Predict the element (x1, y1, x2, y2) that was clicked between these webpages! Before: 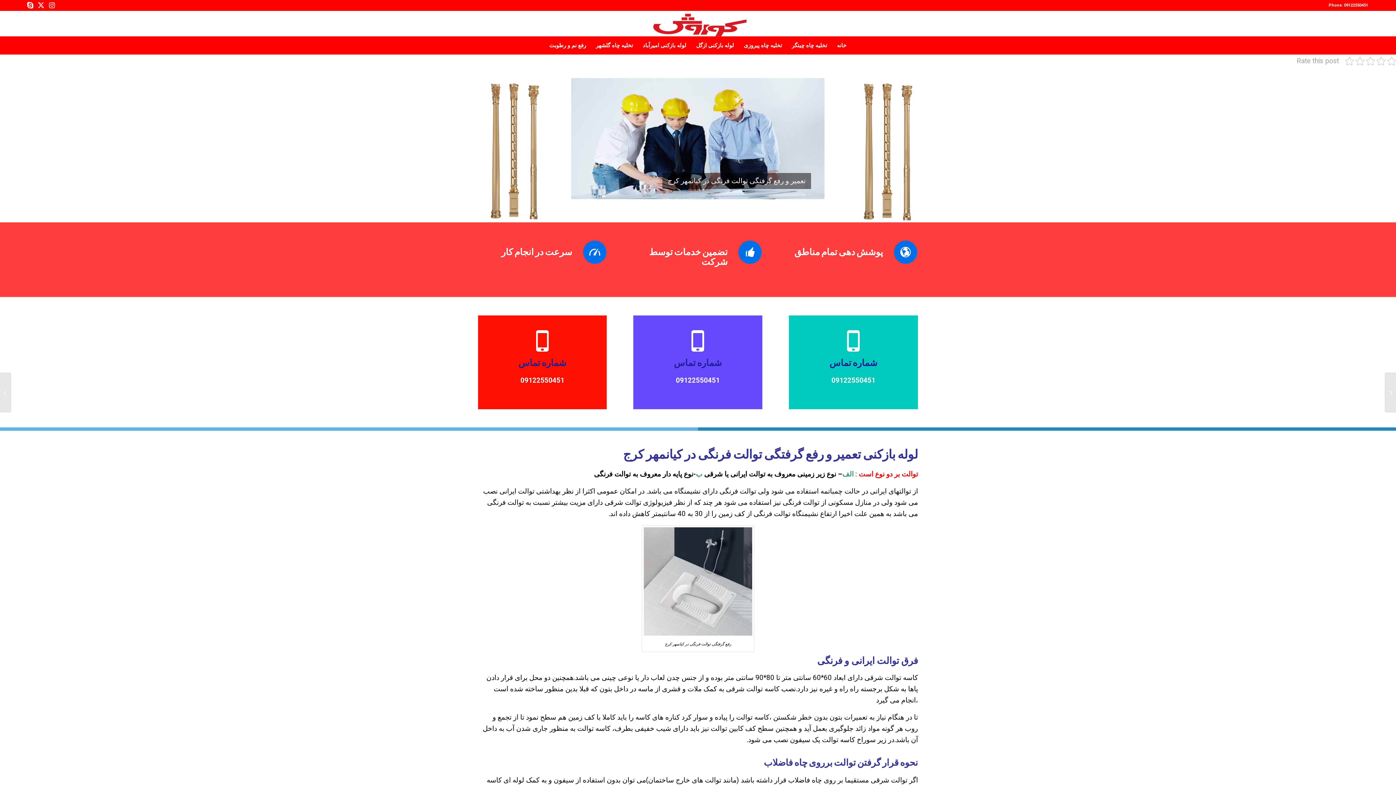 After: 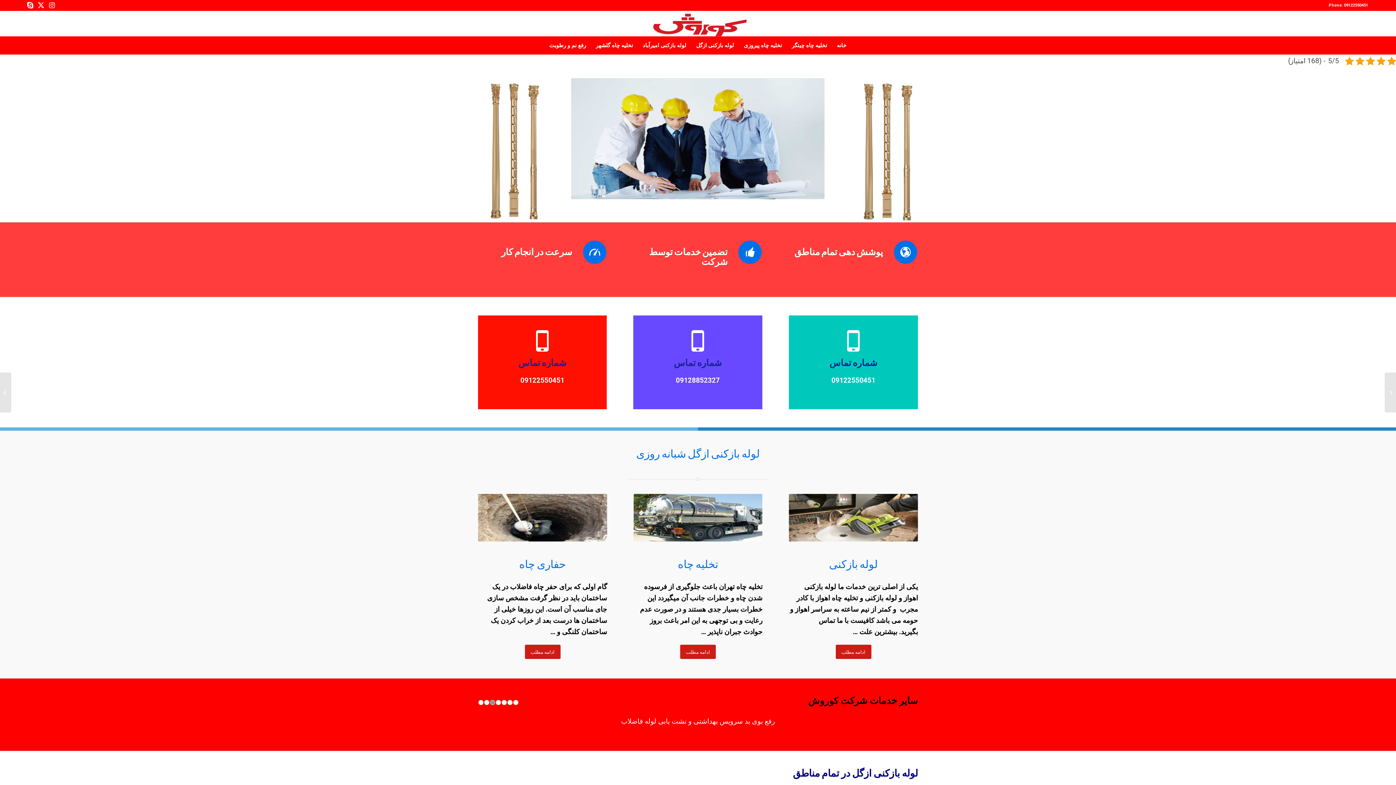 Action: label: لوله بازکنی ازگل bbox: (691, 36, 739, 54)